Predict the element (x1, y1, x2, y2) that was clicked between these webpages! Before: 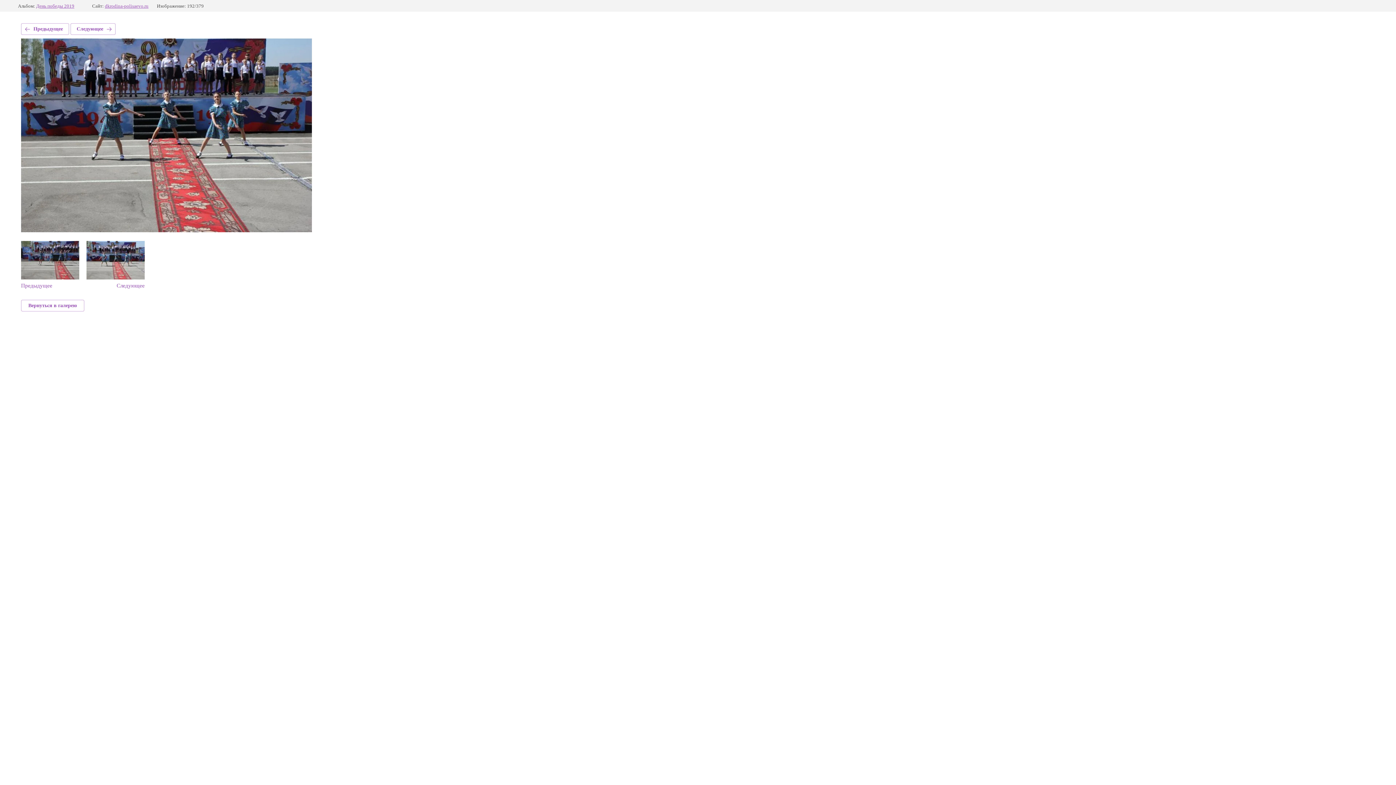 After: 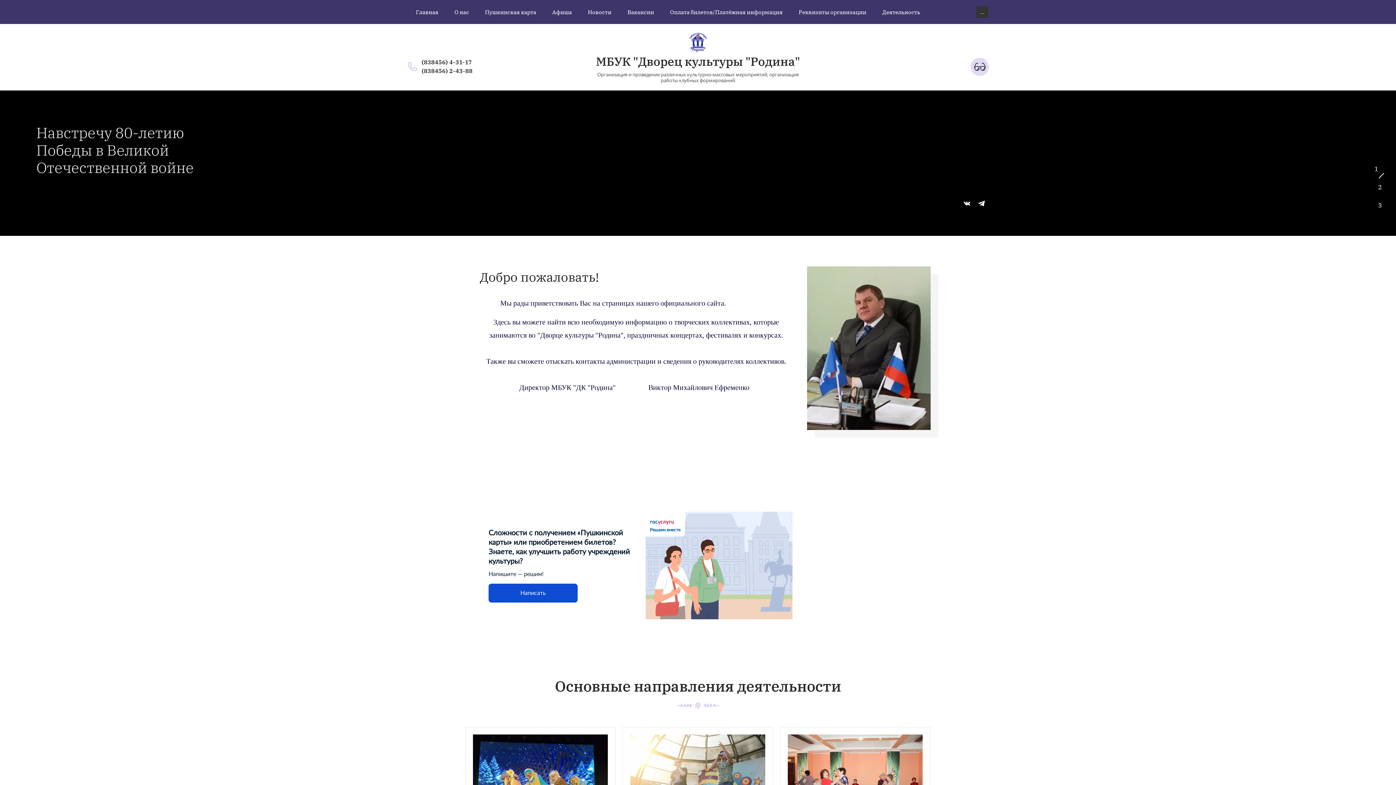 Action: bbox: (104, 3, 148, 8) label: dkrodina-polisaevo.ru